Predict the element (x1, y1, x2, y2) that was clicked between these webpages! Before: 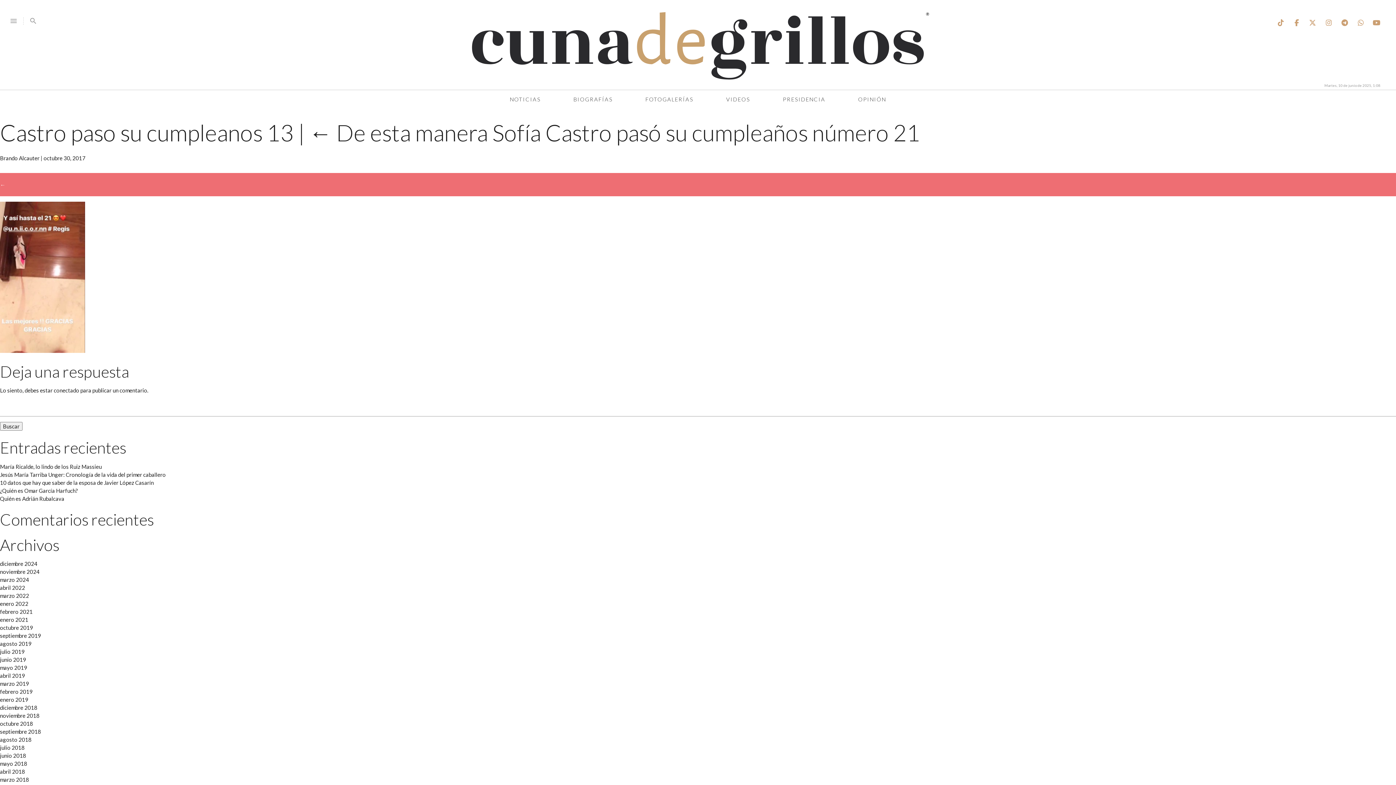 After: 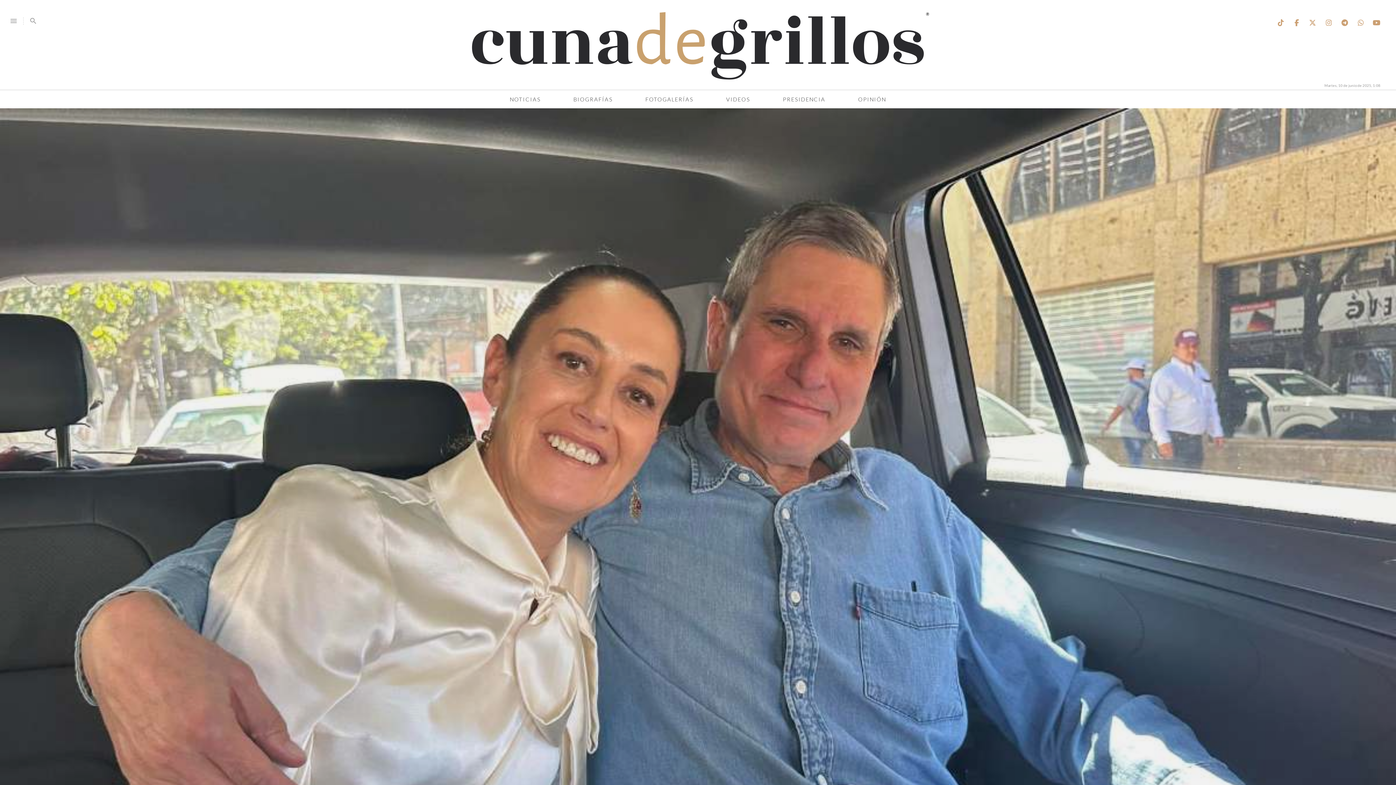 Action: bbox: (469, 10, 926, 82) label: ®